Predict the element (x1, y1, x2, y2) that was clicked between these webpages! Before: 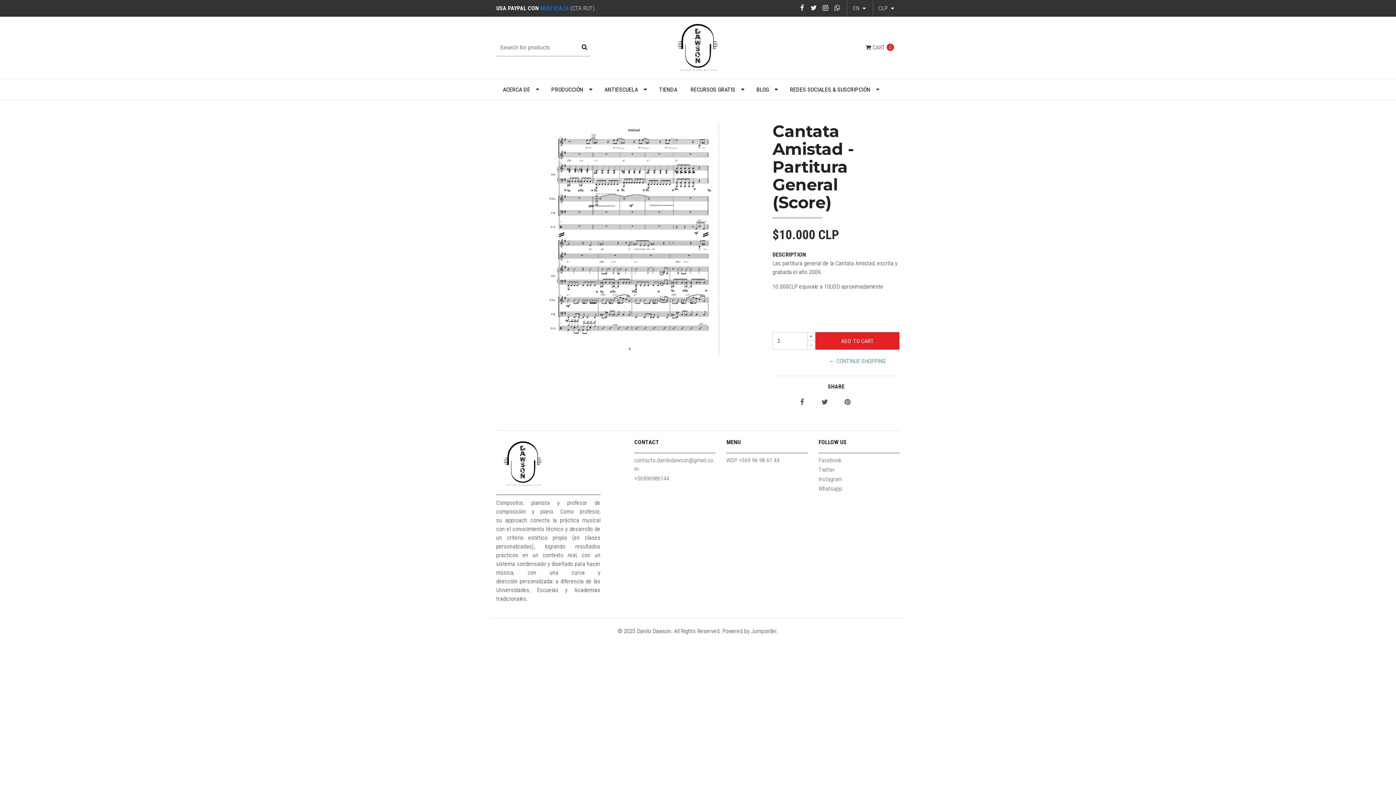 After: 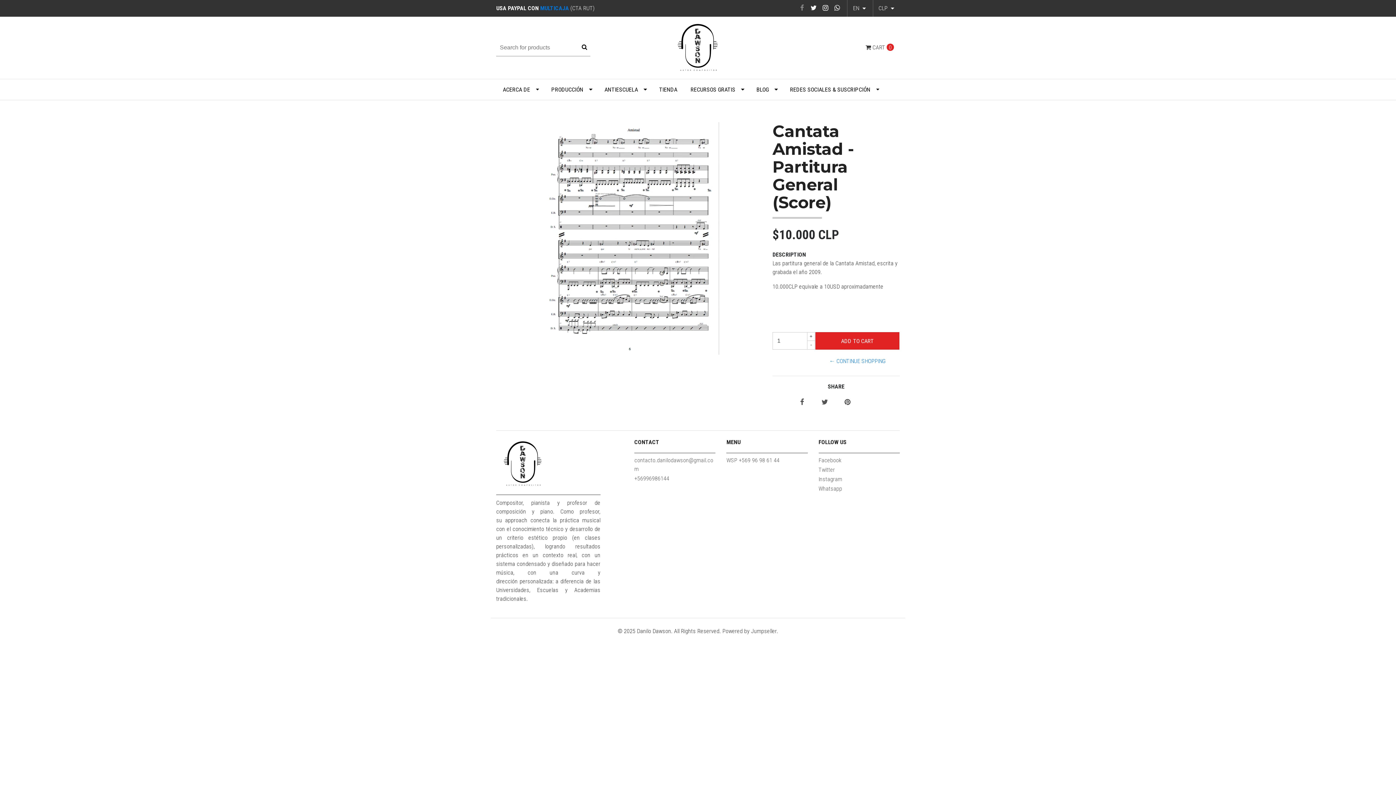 Action: bbox: (798, 4, 806, 11)